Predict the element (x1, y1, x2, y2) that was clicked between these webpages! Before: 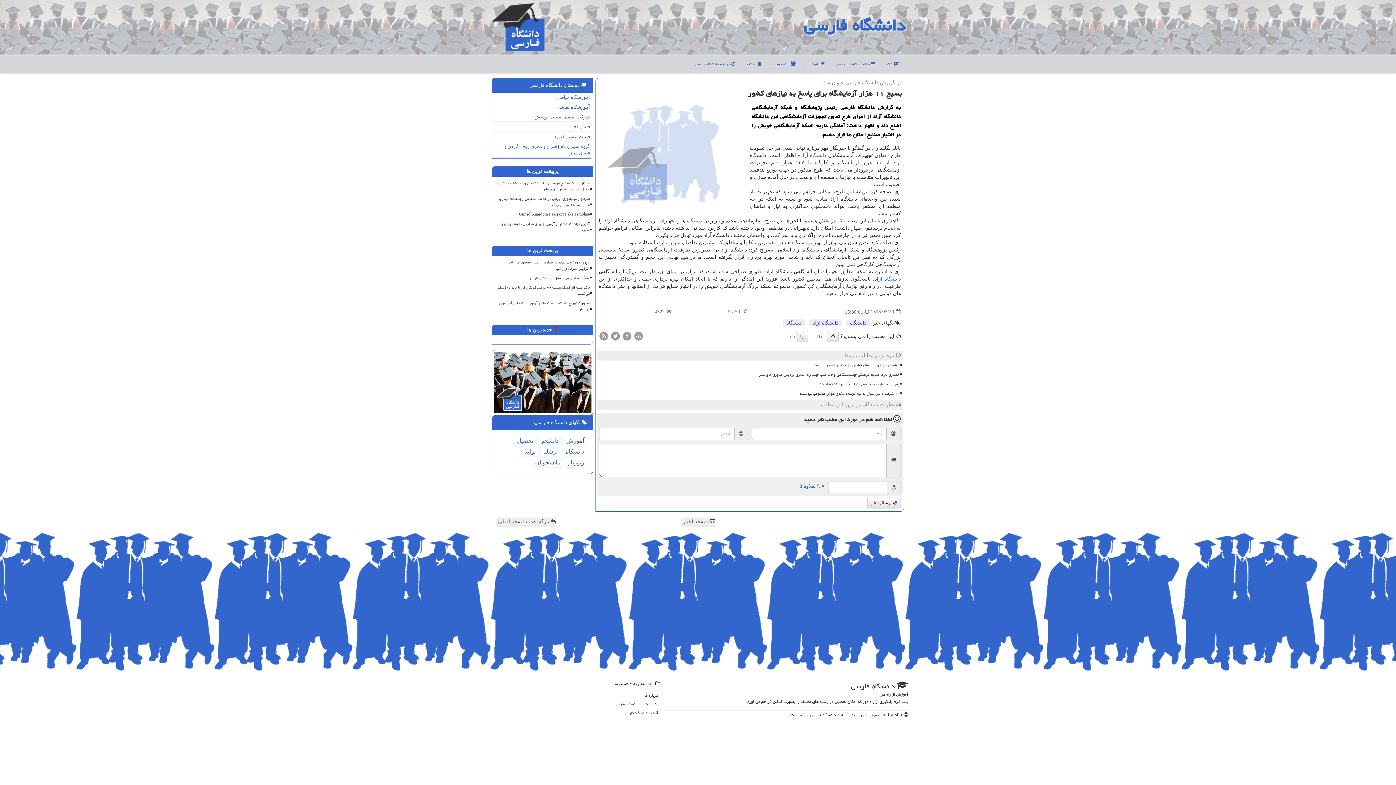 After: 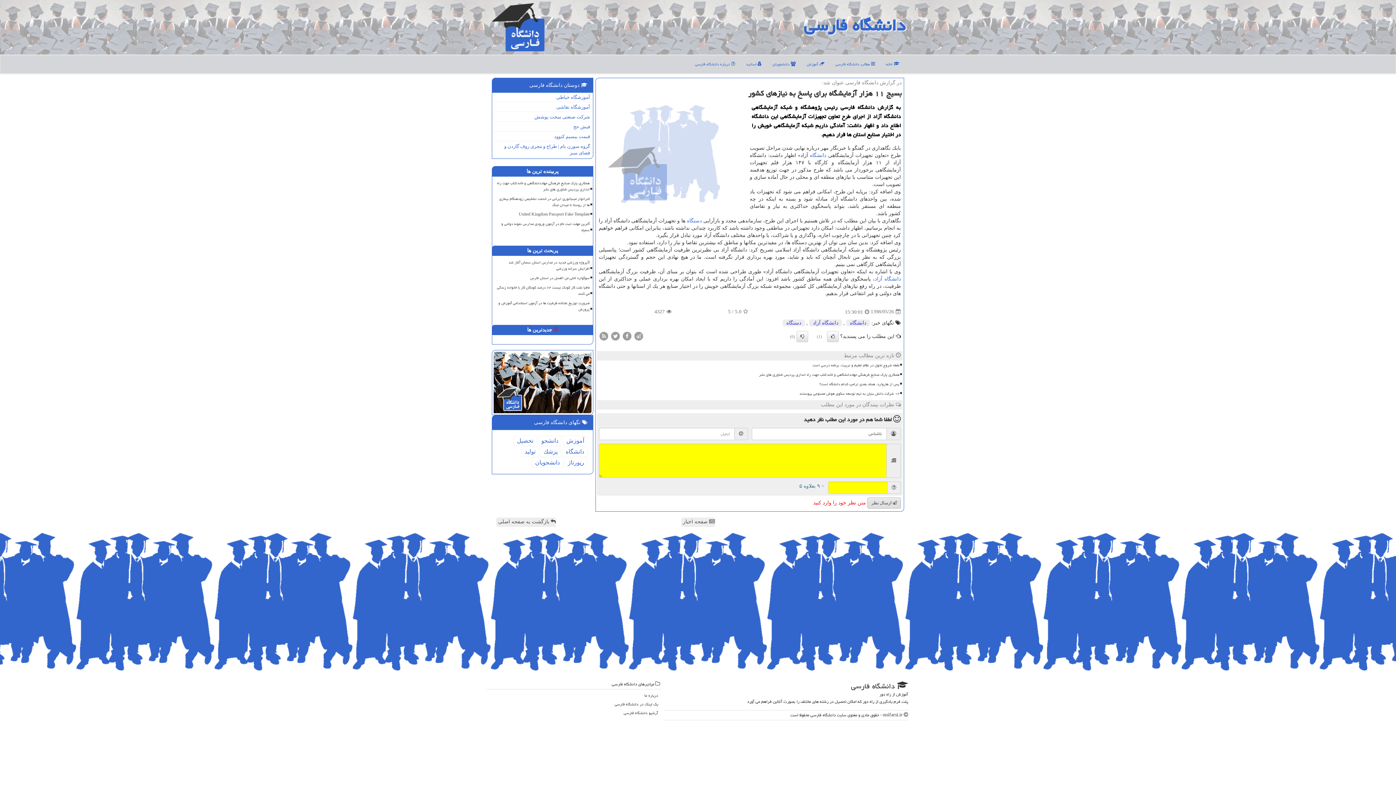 Action: bbox: (867, 497, 901, 508) label:  ارسال نظر